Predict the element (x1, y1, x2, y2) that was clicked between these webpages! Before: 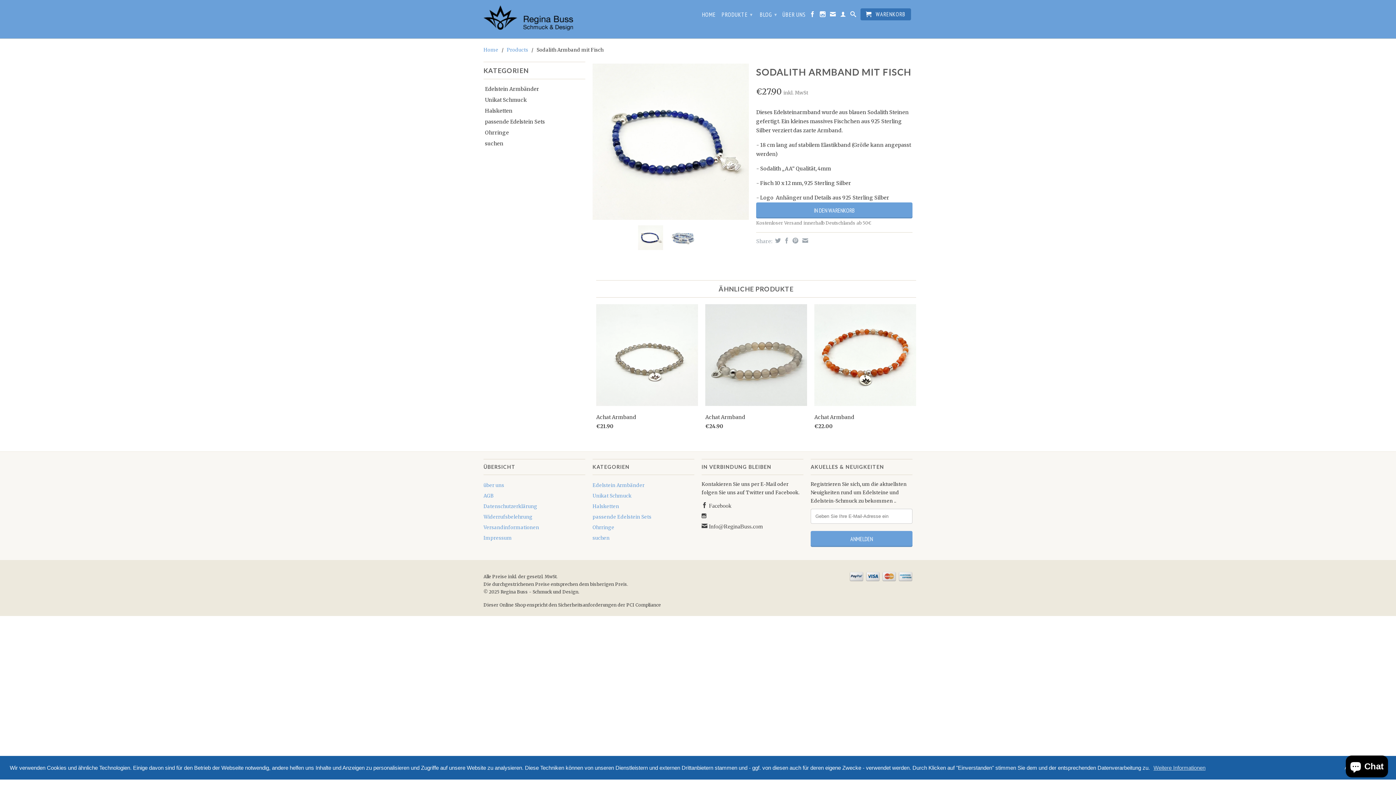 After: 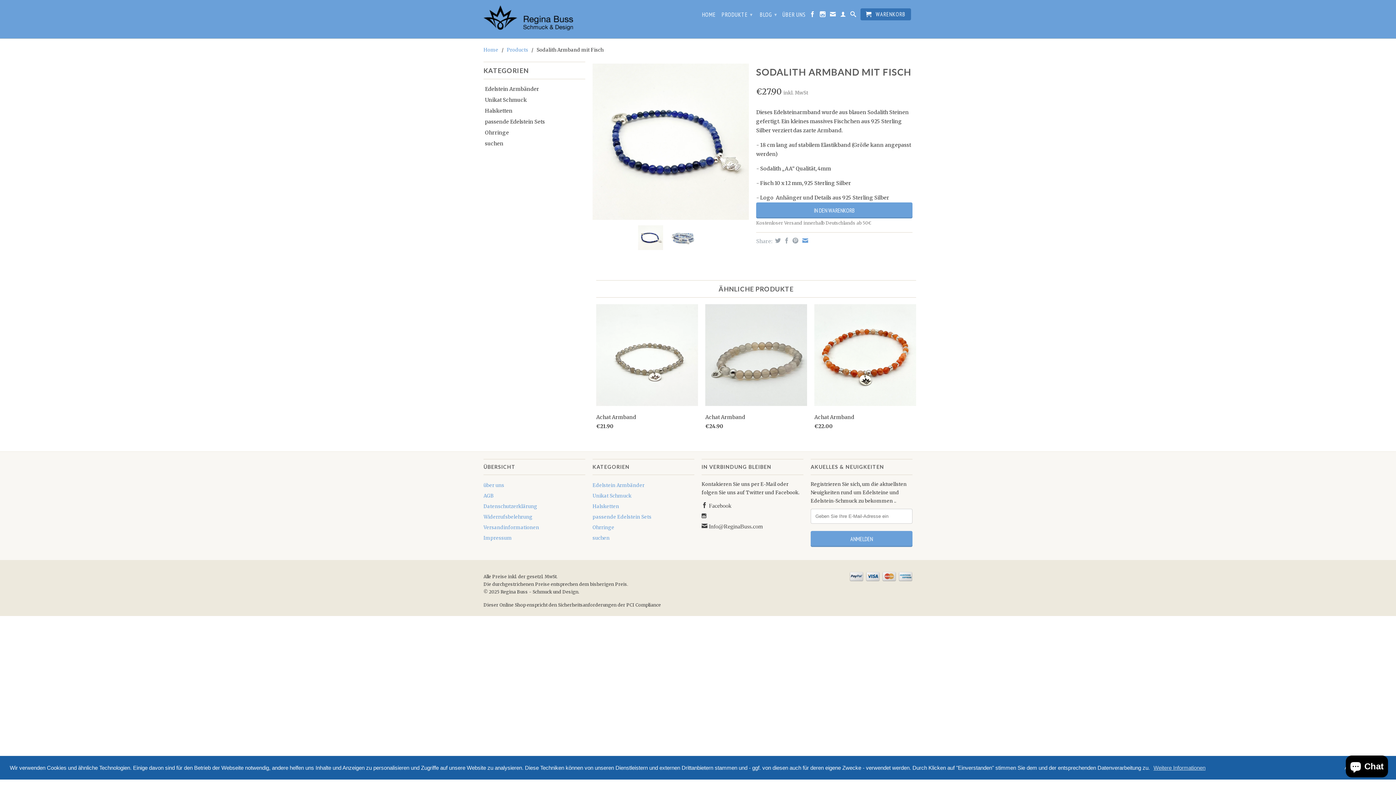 Action: bbox: (800, 237, 808, 243)